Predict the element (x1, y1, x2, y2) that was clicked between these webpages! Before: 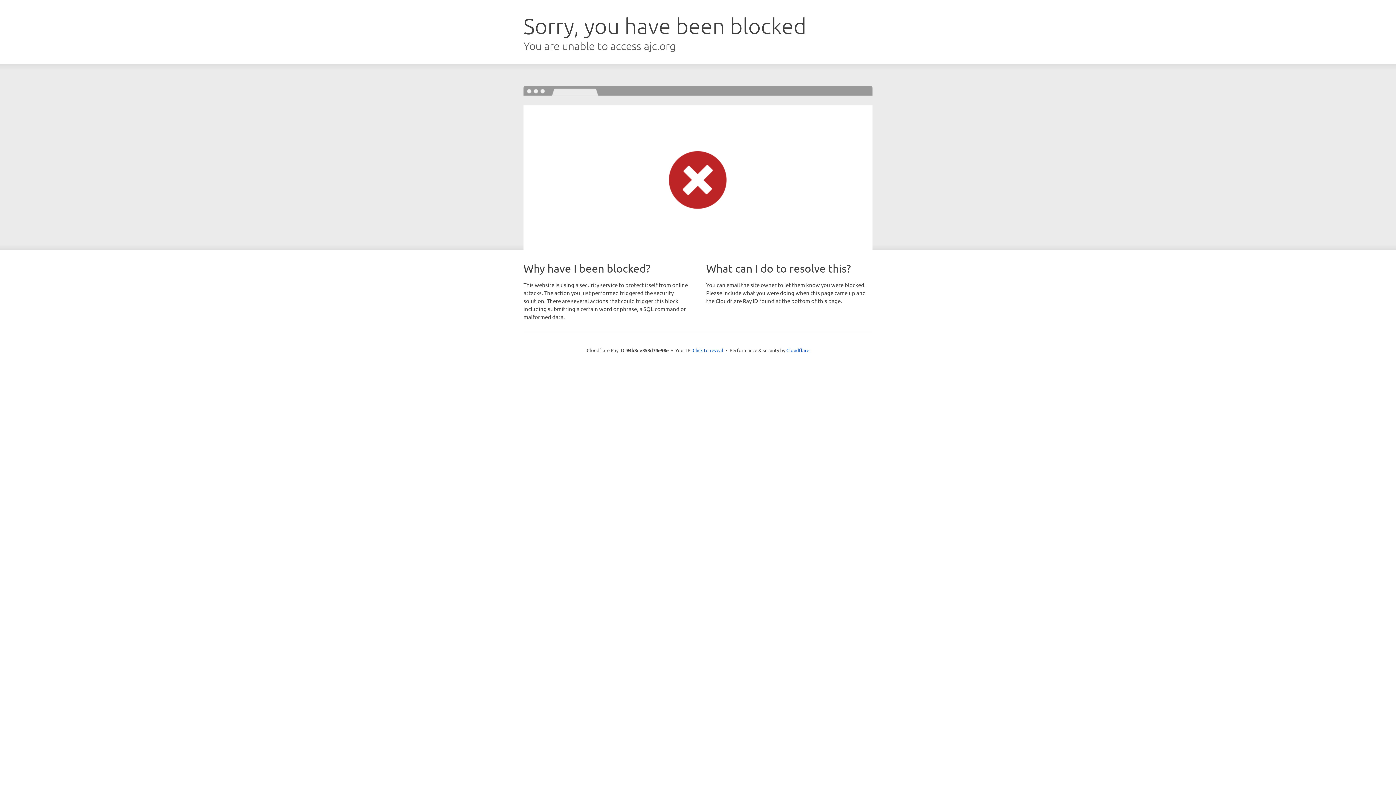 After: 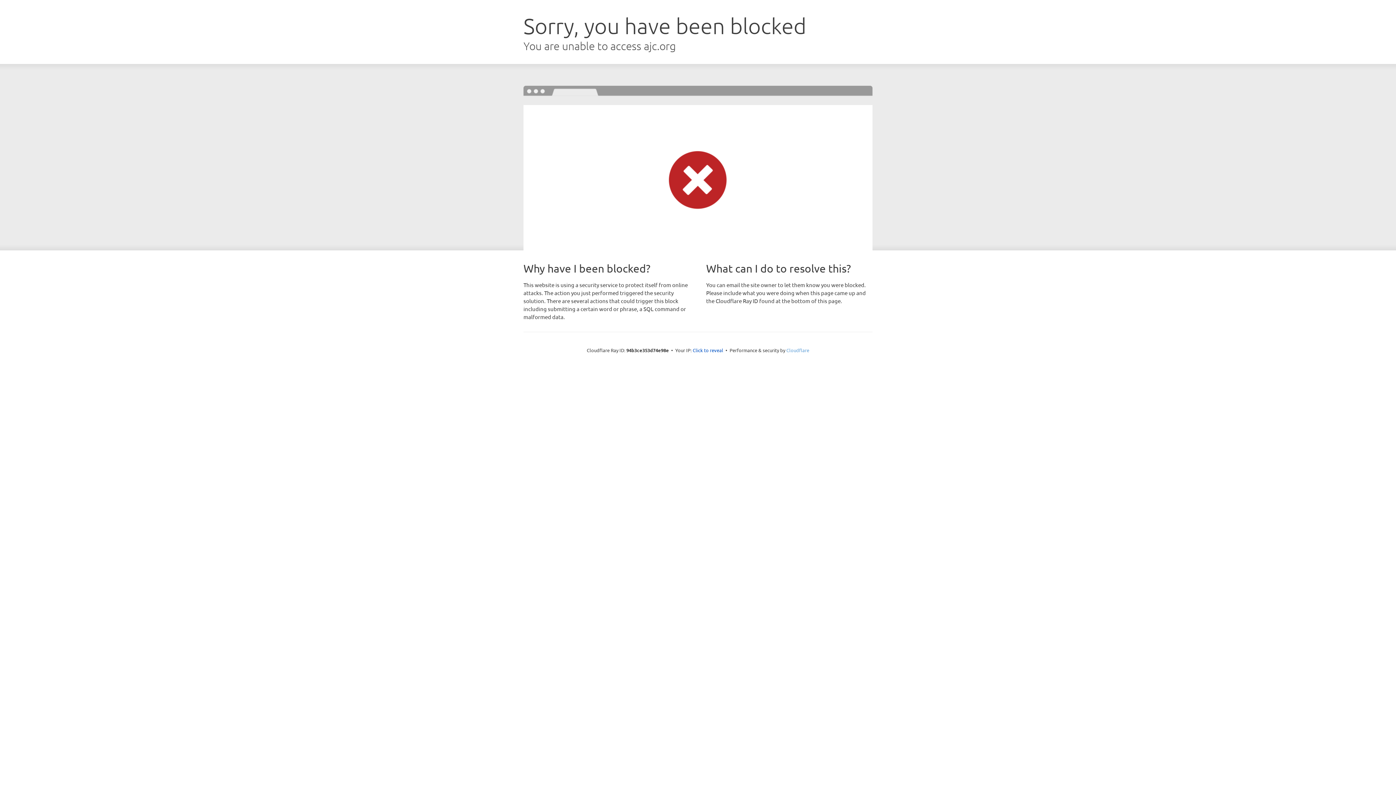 Action: bbox: (786, 347, 809, 353) label: Cloudflare